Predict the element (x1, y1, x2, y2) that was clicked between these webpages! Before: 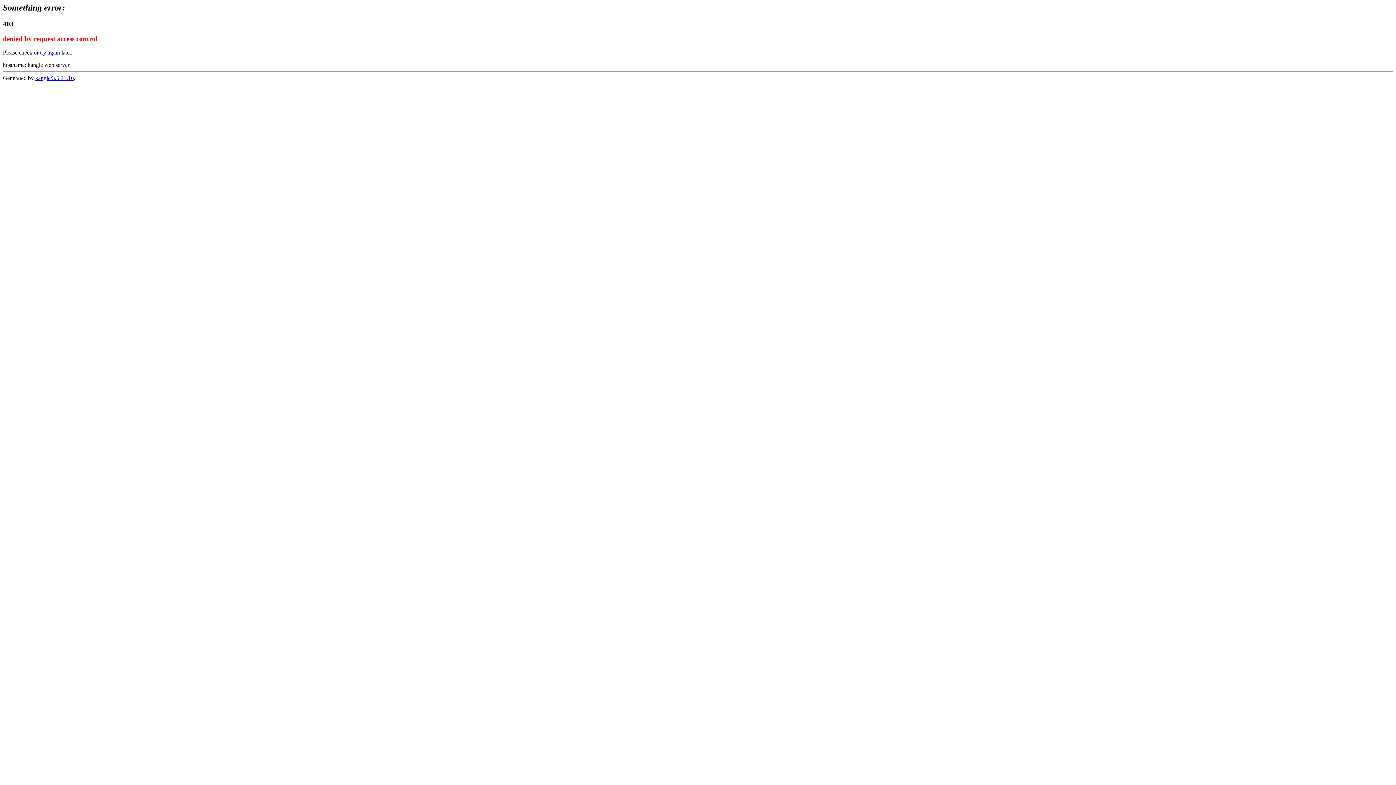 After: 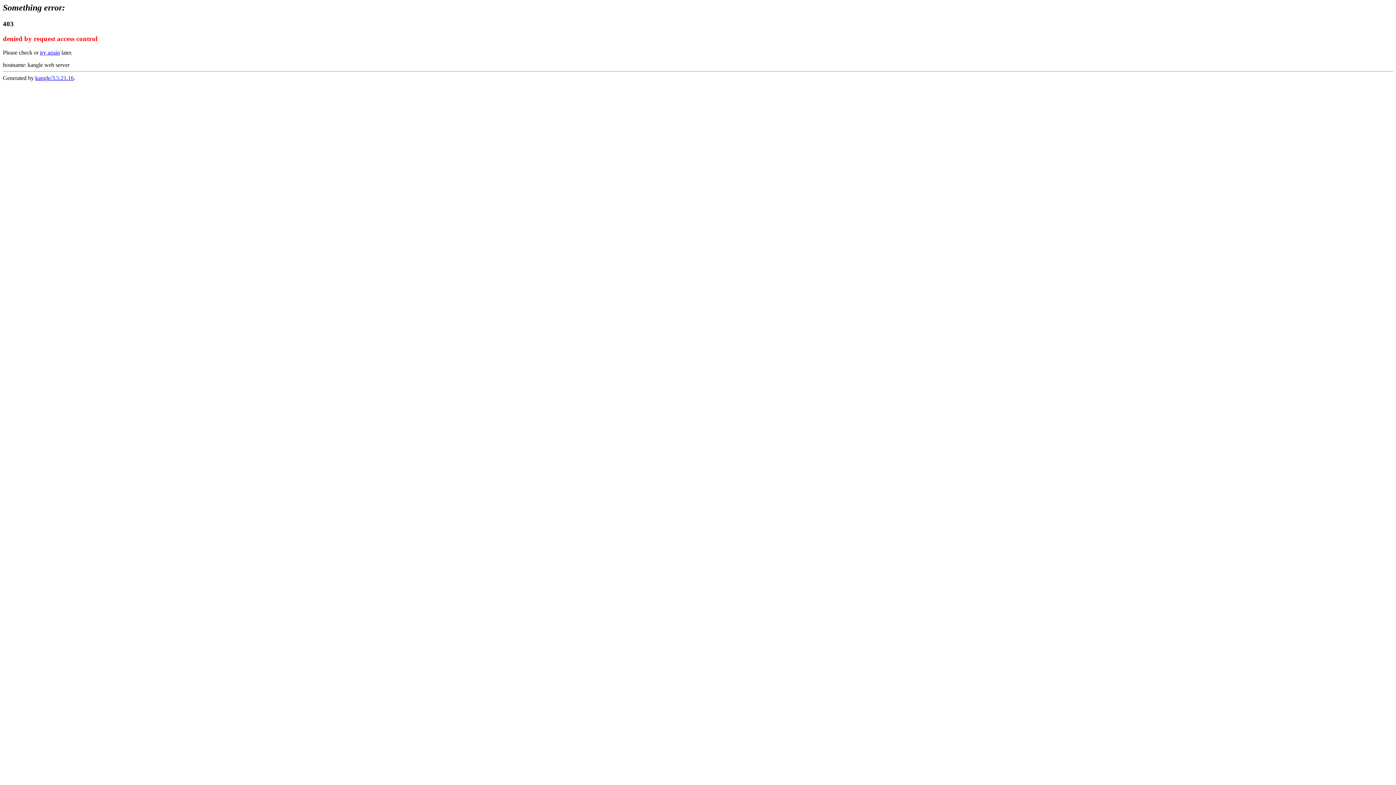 Action: label: kangle/3.5.21.16 bbox: (35, 75, 73, 81)